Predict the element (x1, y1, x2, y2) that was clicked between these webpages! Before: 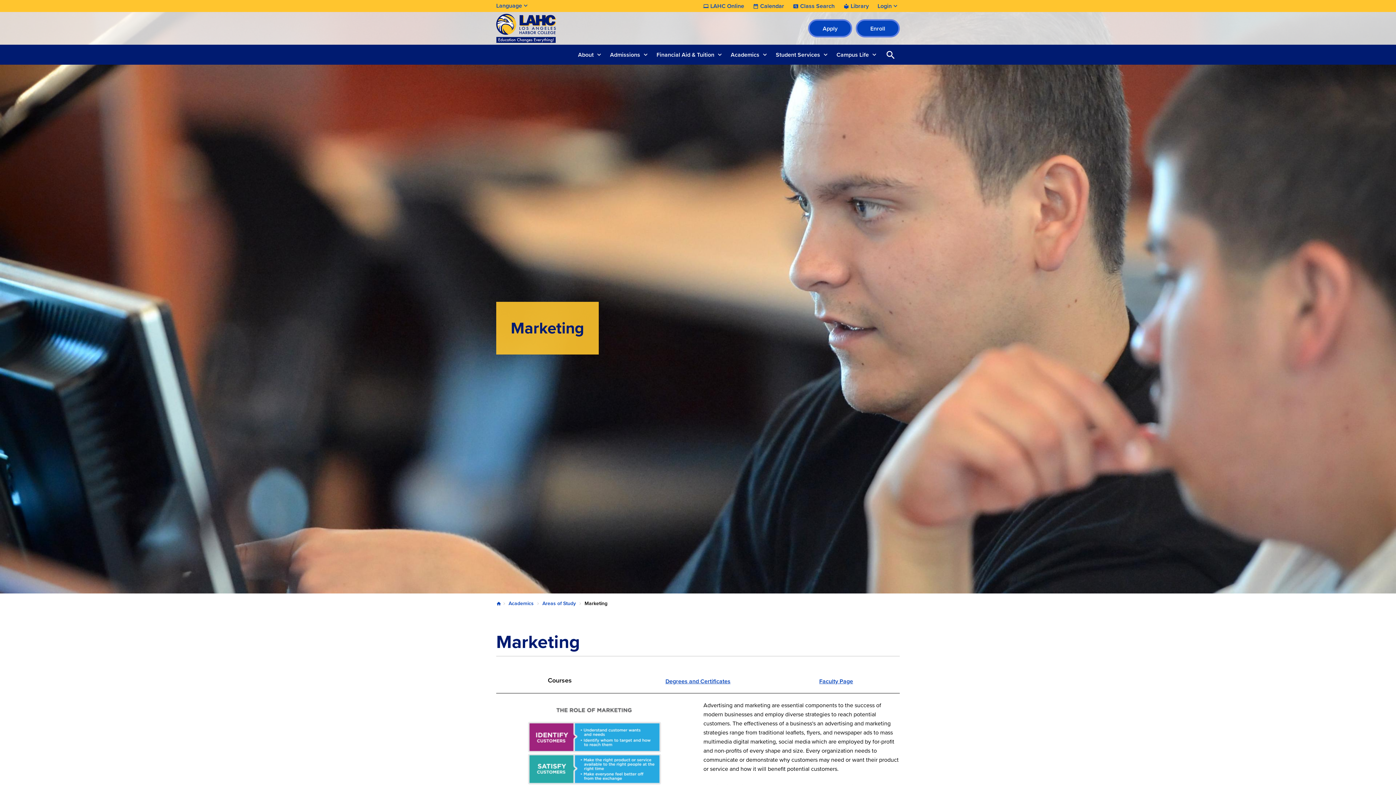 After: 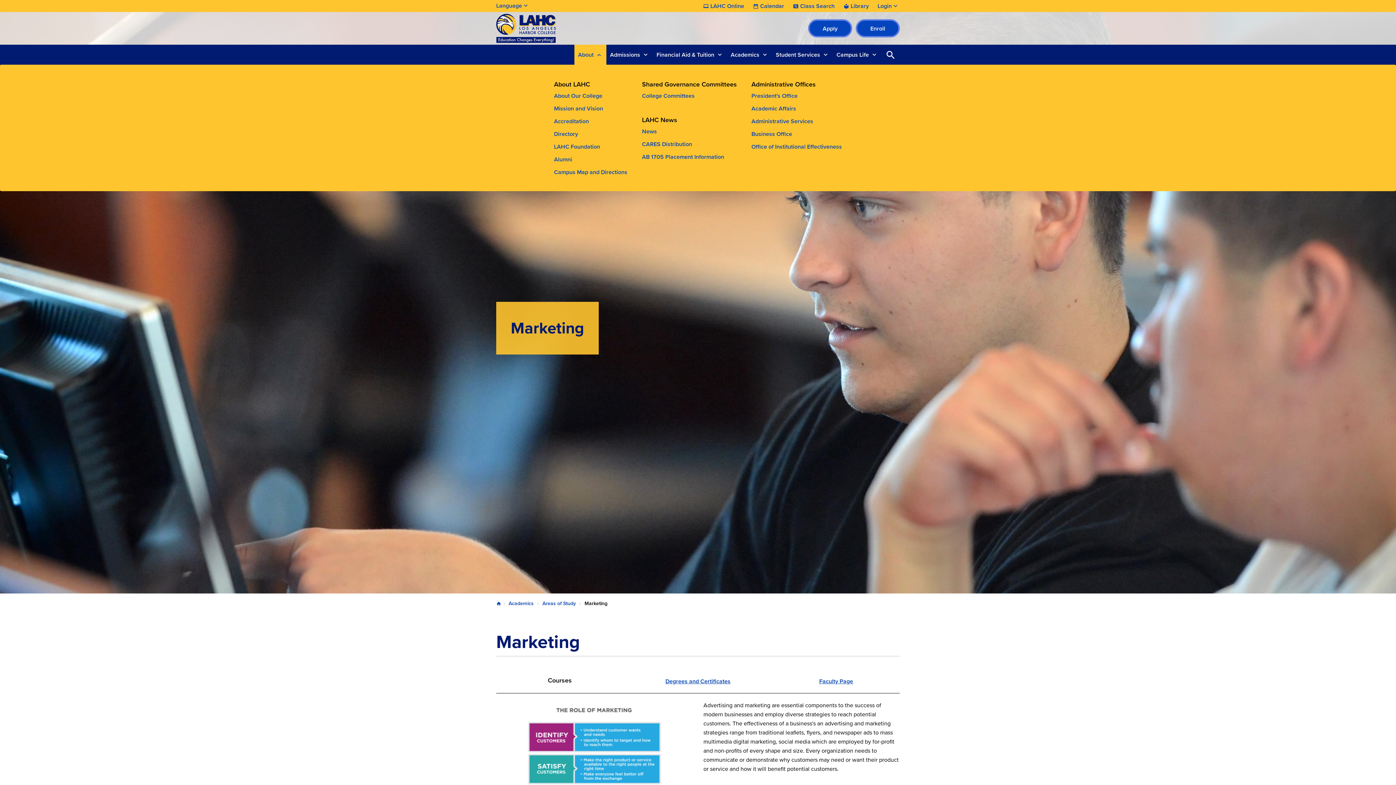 Action: label: About bbox: (574, 44, 606, 64)